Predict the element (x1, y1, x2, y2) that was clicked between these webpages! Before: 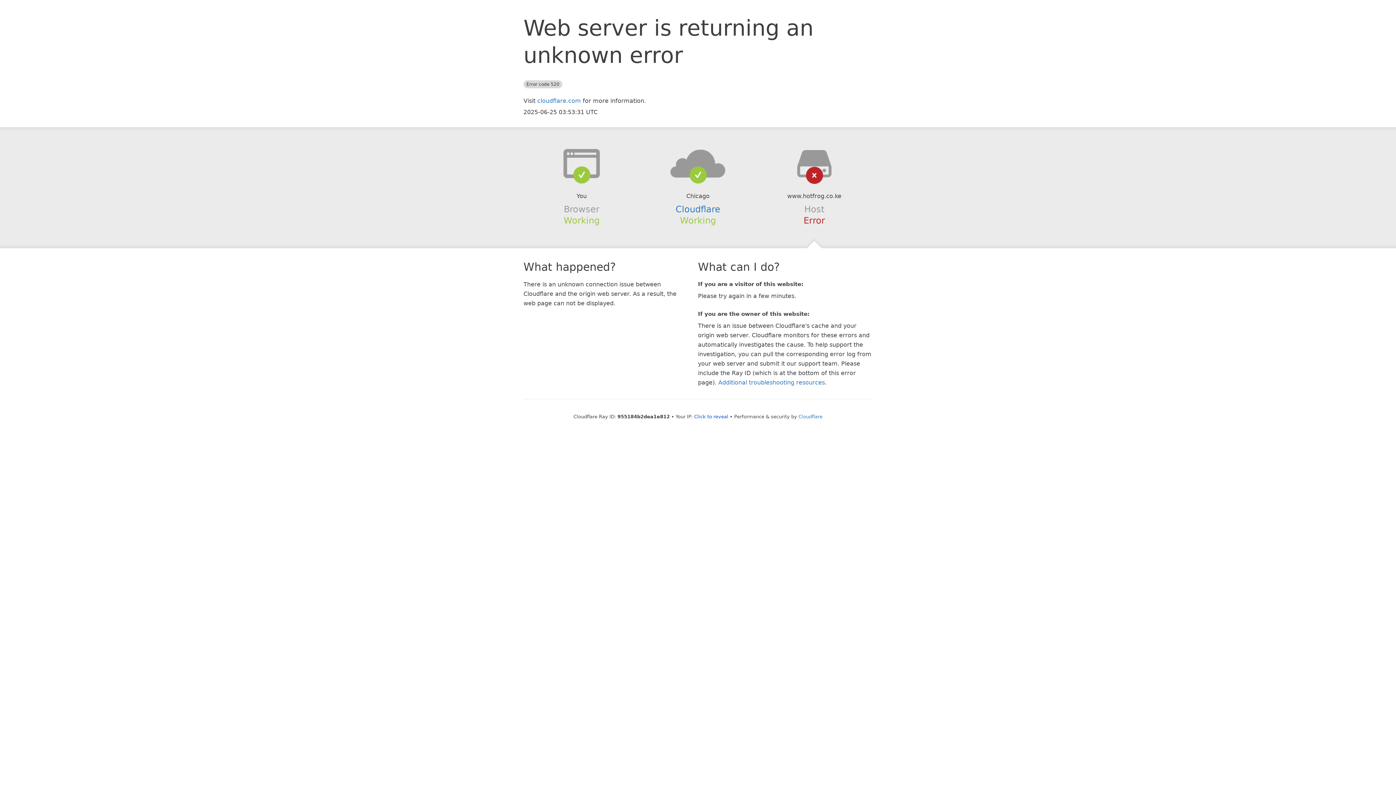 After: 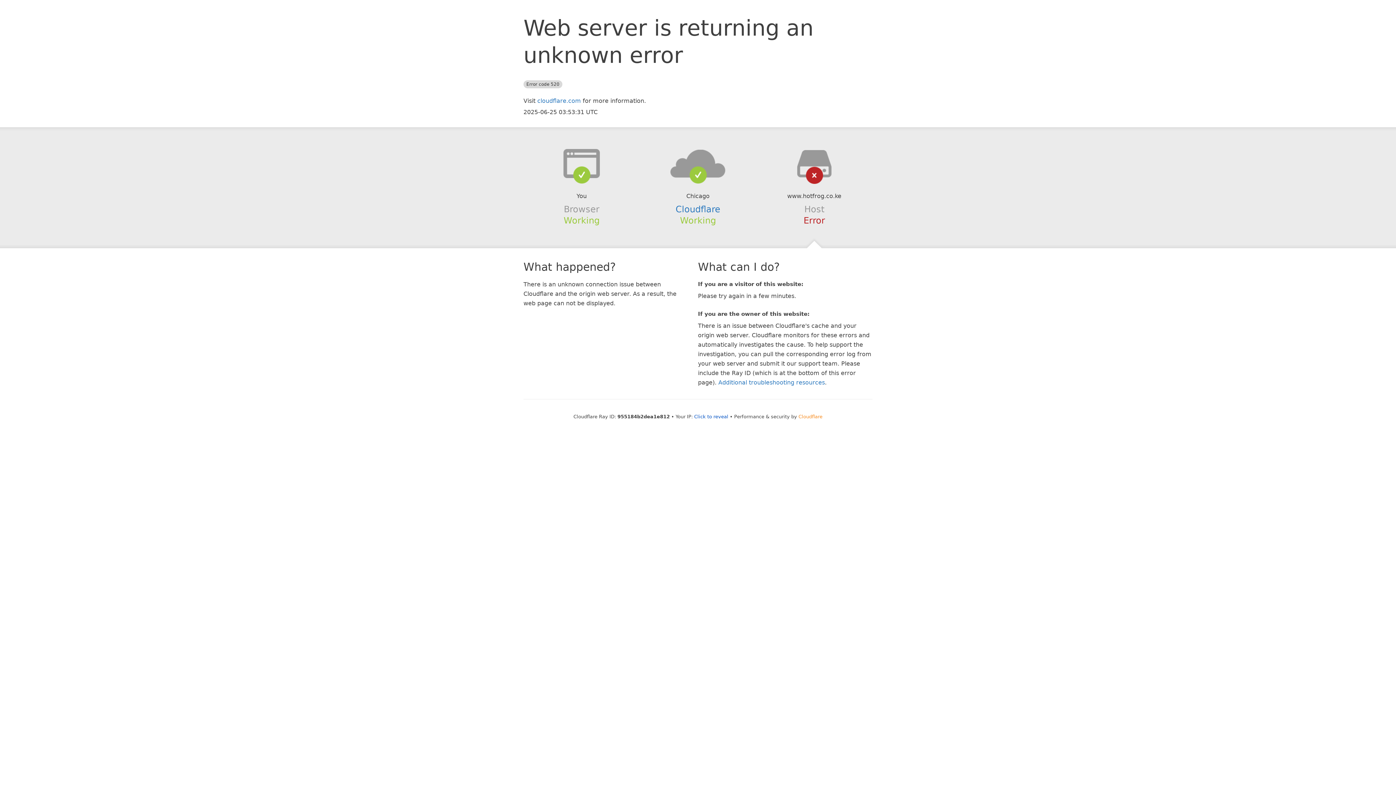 Action: label: Cloudflare bbox: (798, 414, 822, 419)